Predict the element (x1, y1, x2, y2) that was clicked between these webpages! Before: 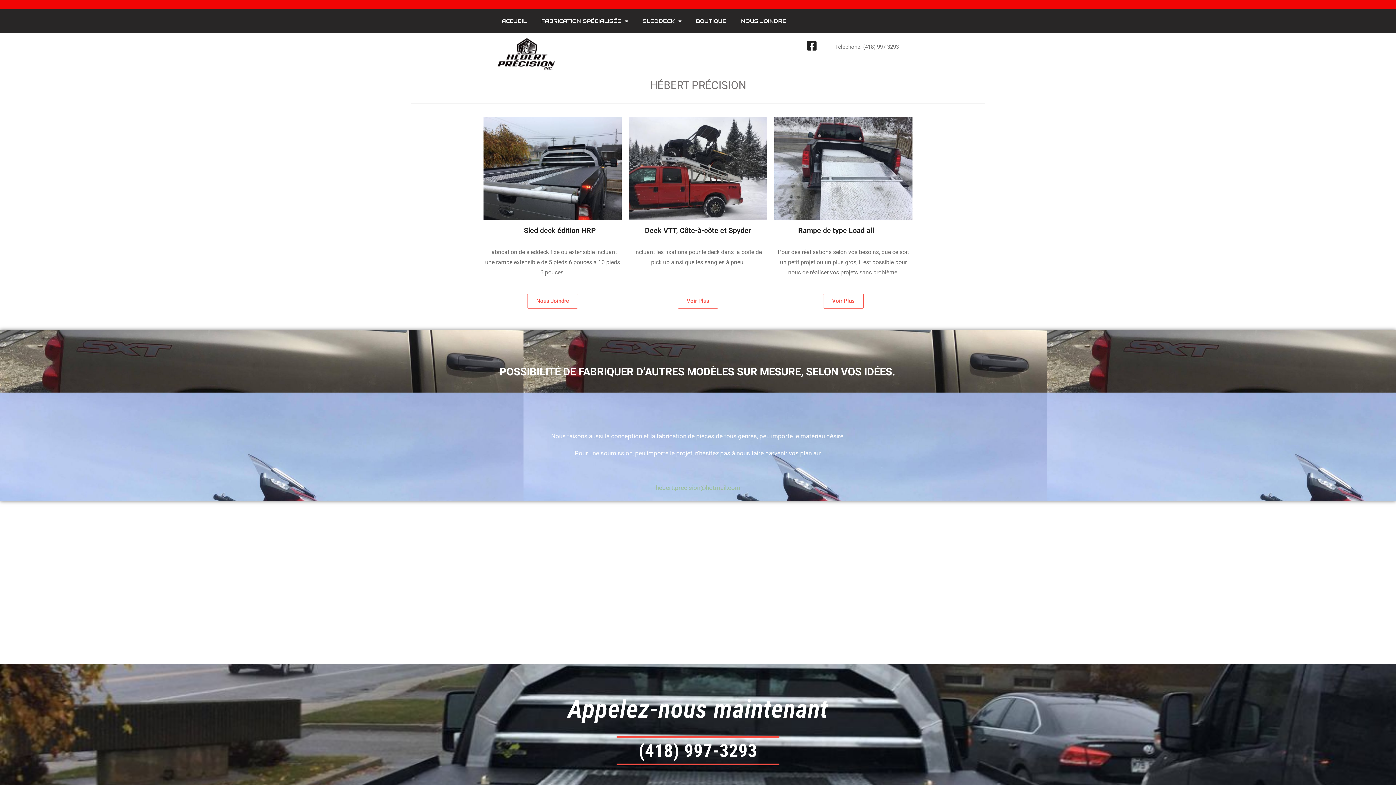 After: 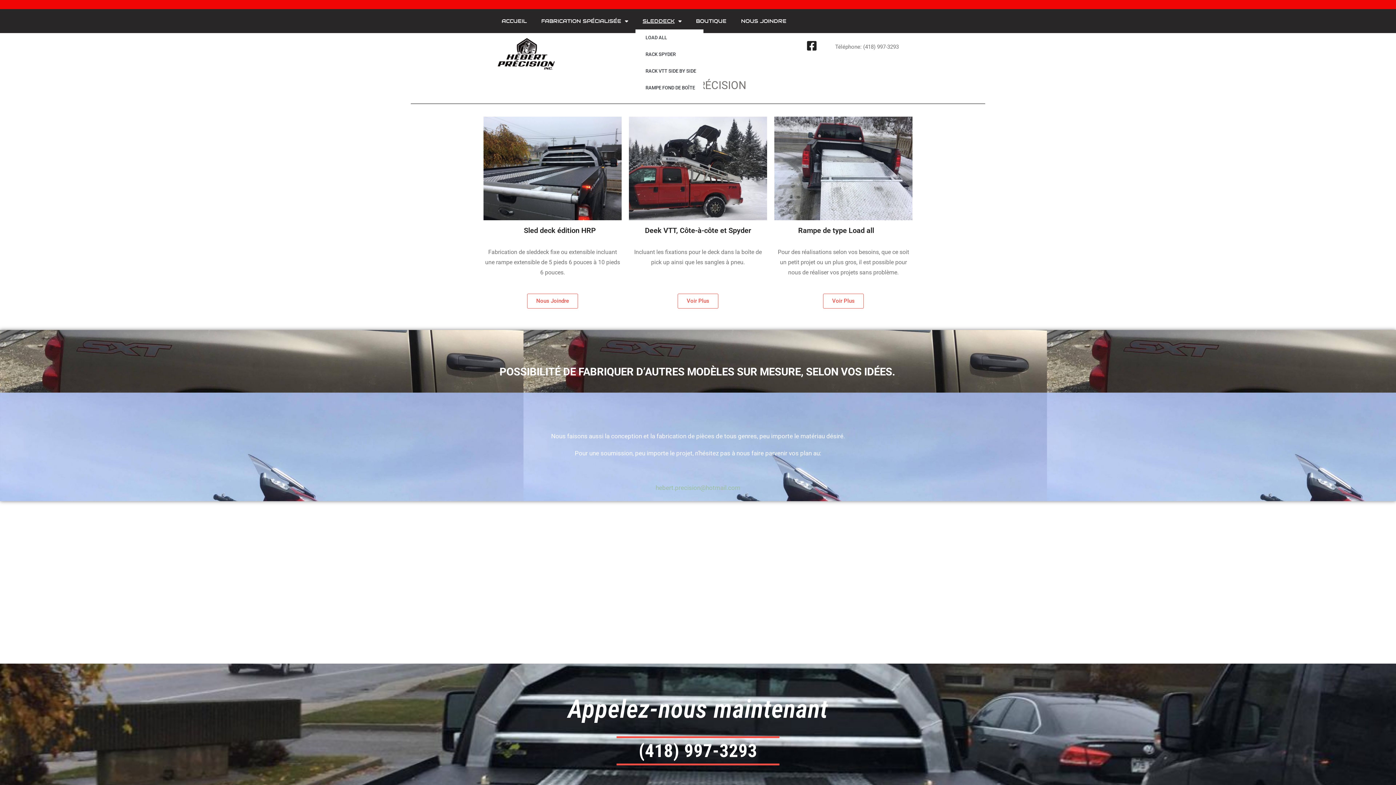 Action: bbox: (635, 12, 688, 29) label: SLEDDECK